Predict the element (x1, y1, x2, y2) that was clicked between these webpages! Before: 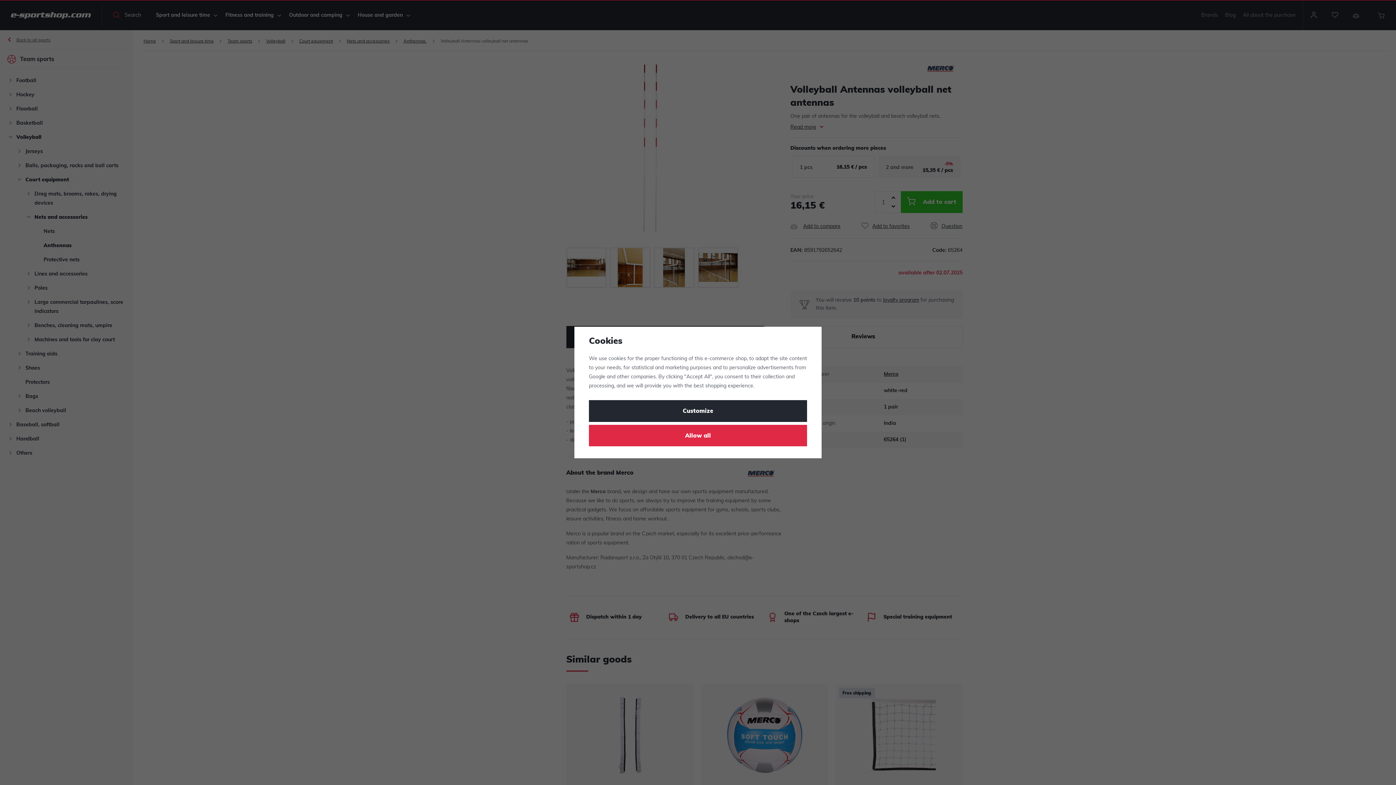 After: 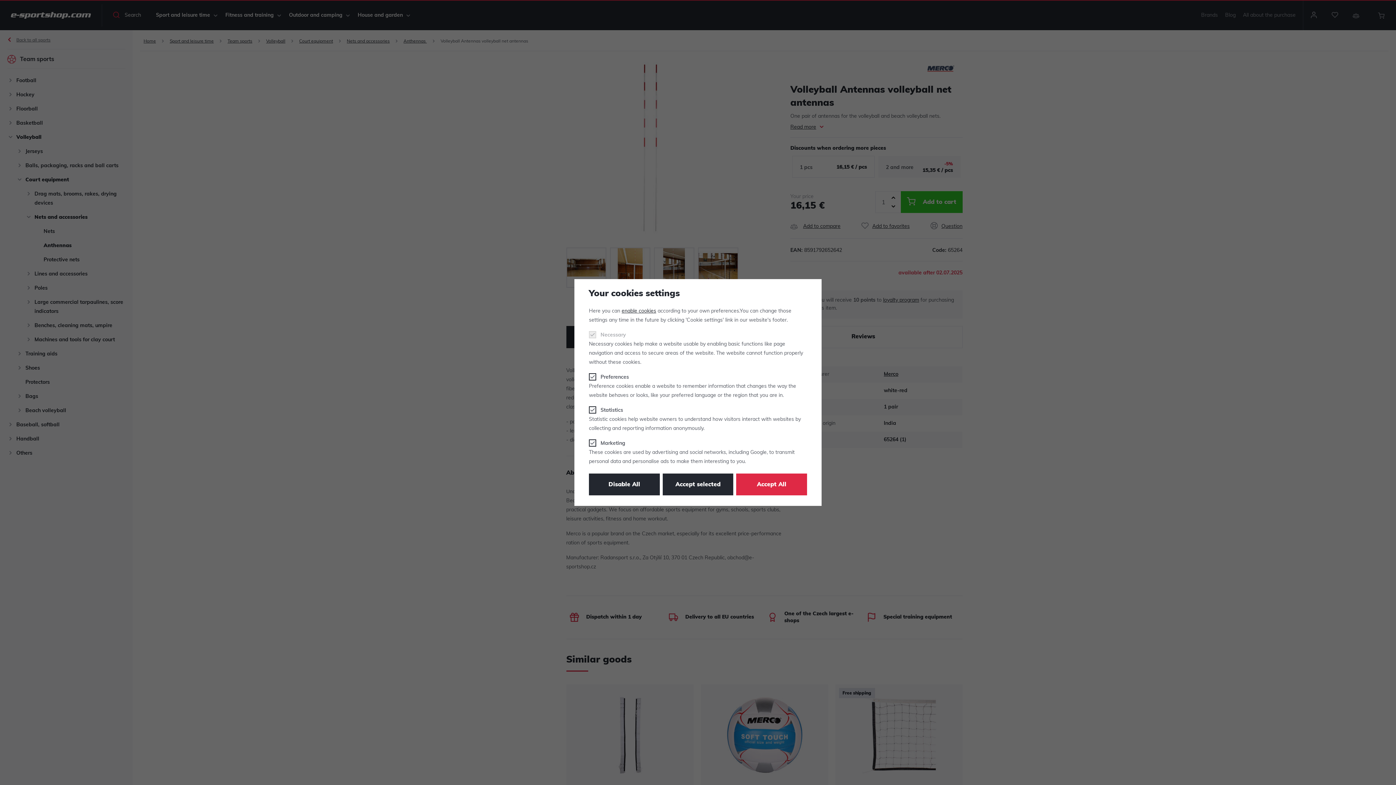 Action: bbox: (589, 400, 807, 422) label: Customize